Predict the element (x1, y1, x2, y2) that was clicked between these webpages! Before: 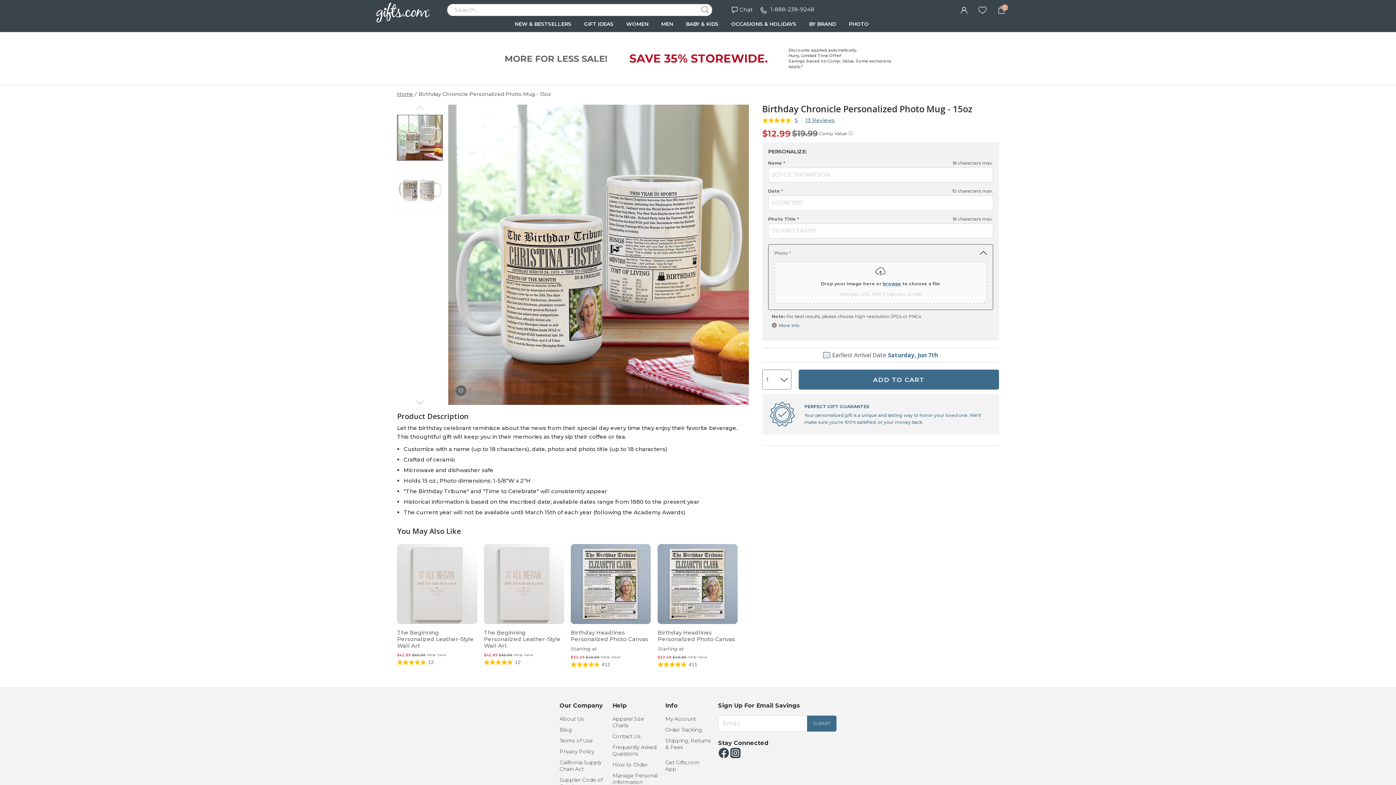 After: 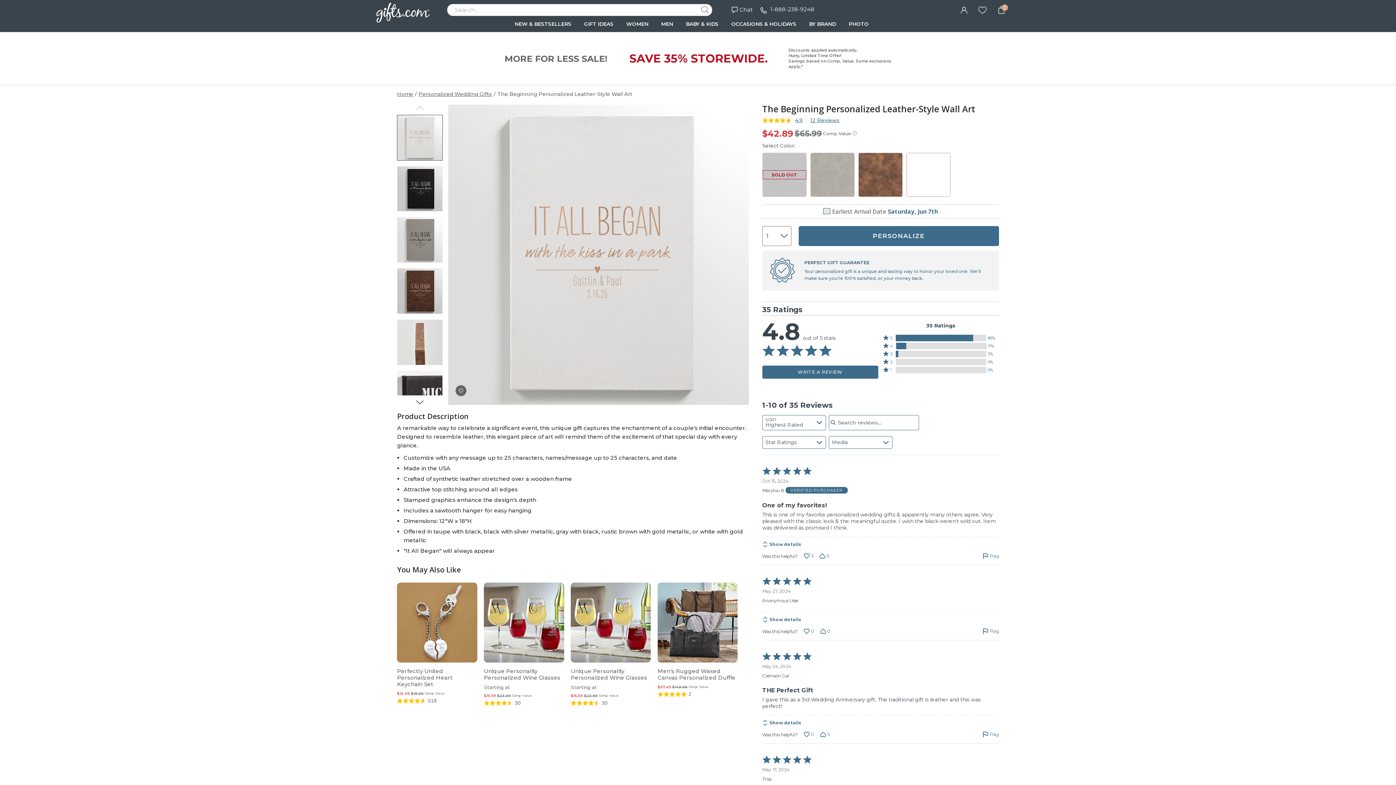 Action: bbox: (484, 544, 564, 624)